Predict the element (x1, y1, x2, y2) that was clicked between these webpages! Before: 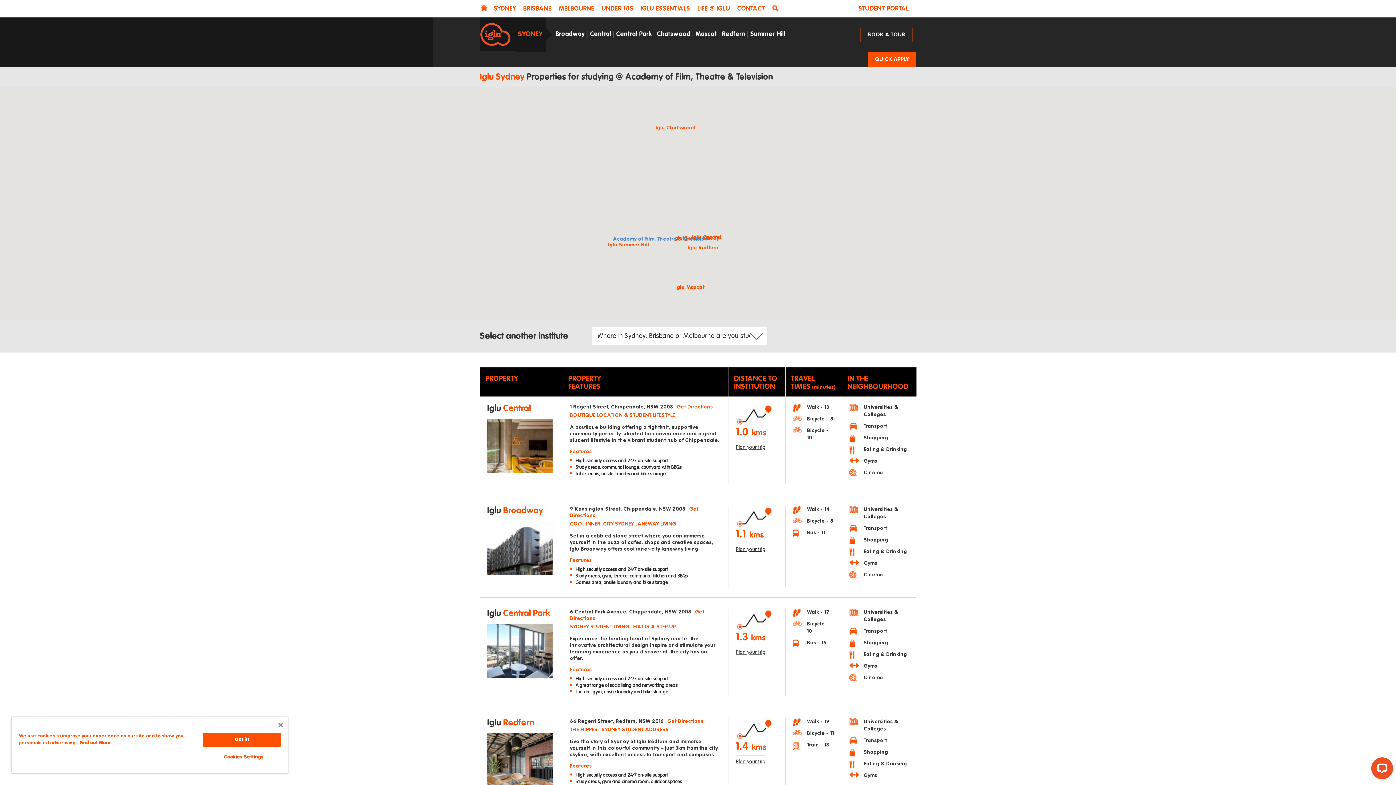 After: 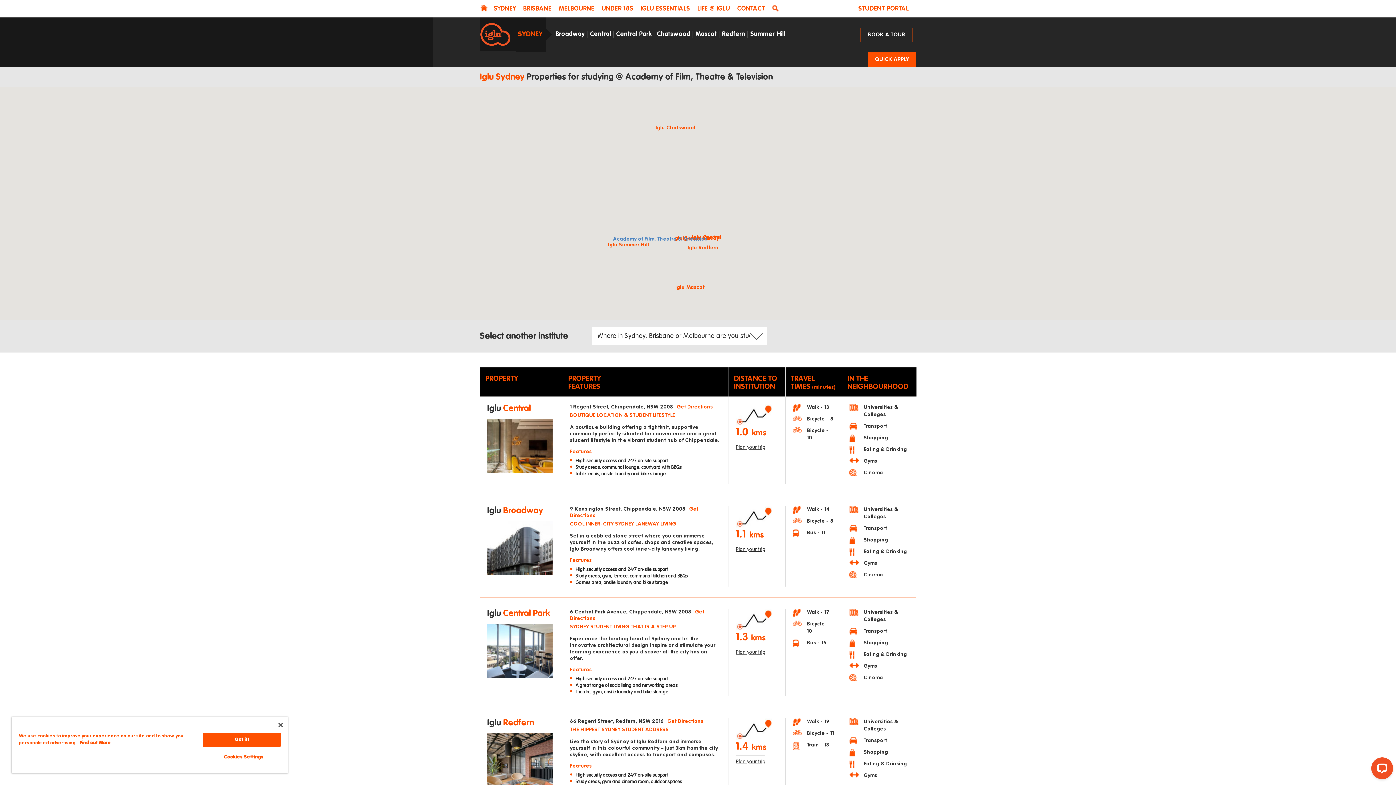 Action: bbox: (736, 543, 765, 552) label: Plan your trip